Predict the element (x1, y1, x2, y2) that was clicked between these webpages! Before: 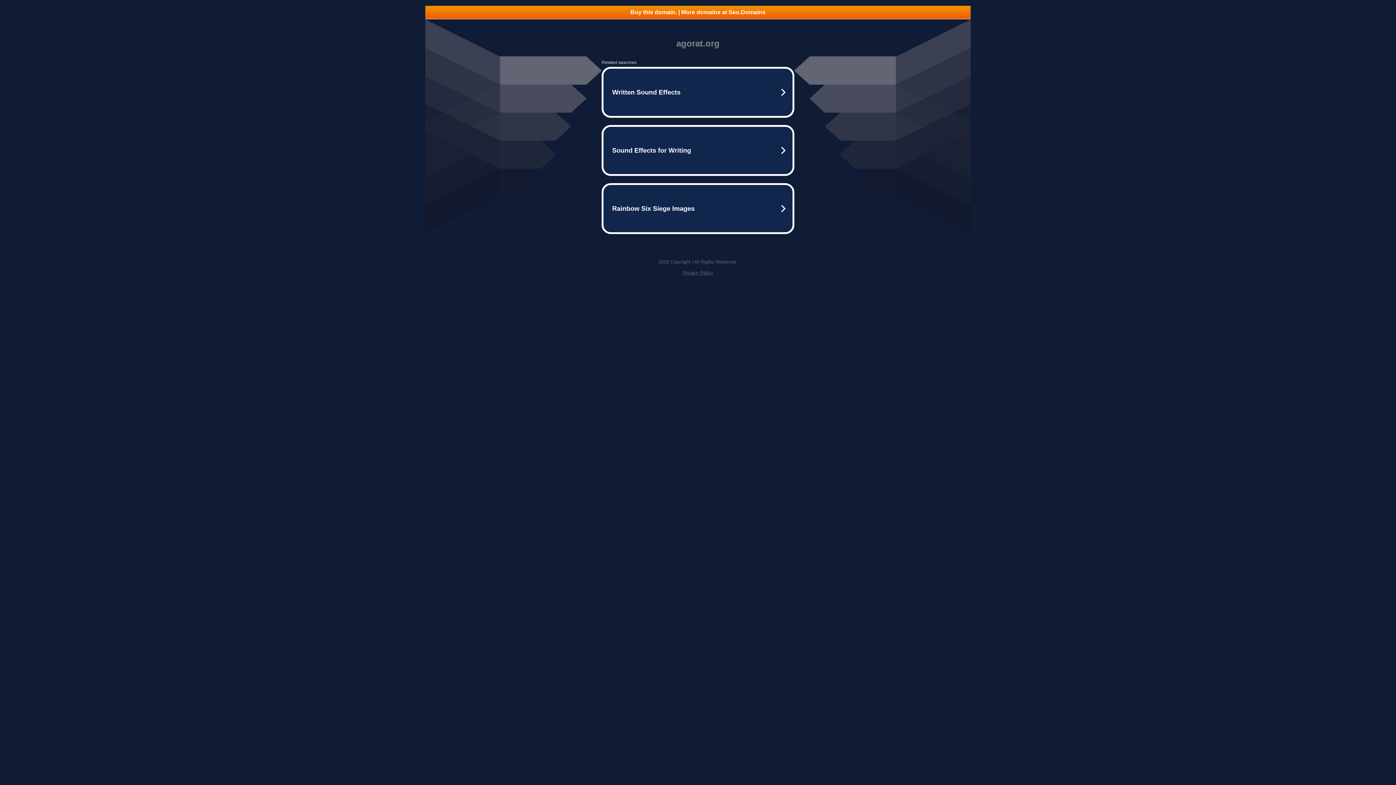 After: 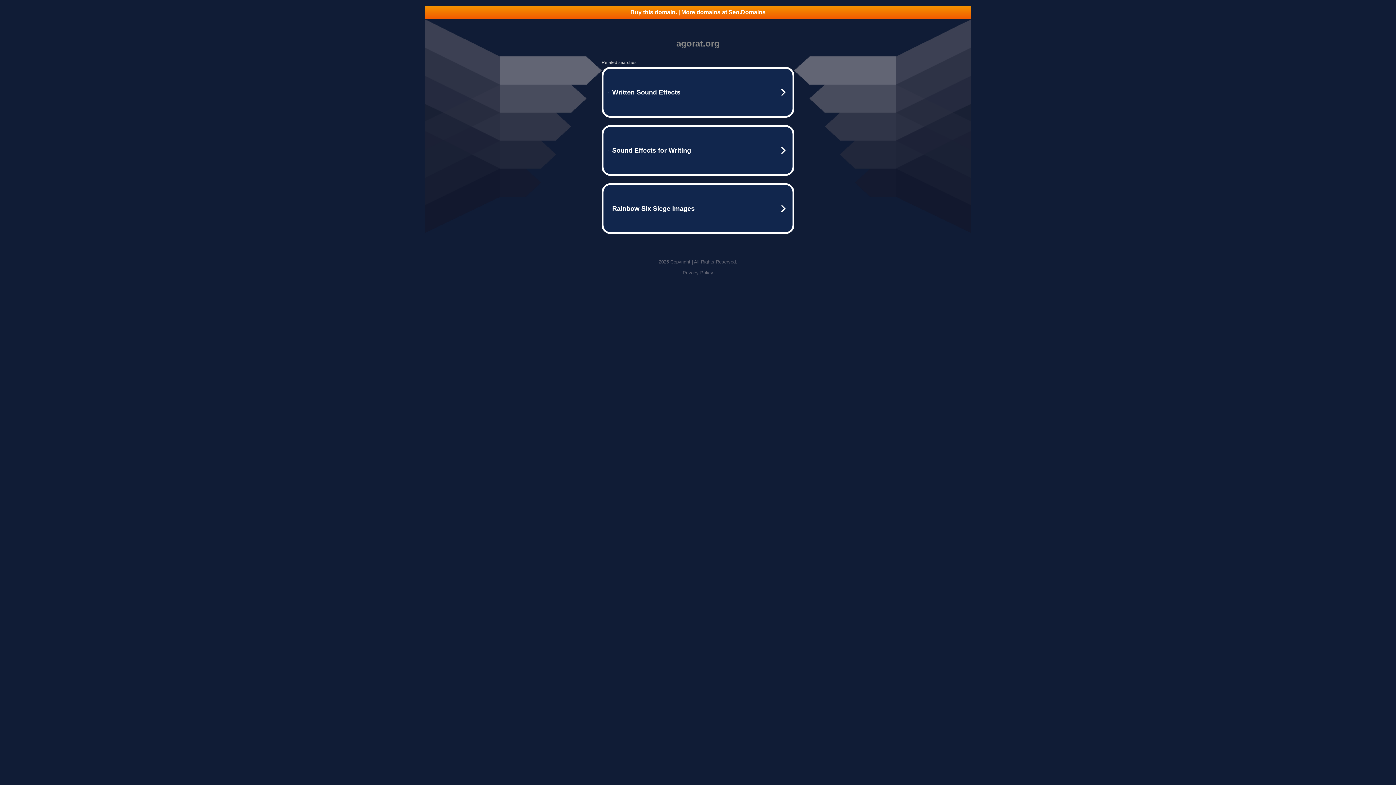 Action: bbox: (425, 5, 970, 18) label: Buy this domain. | More domains at Seo.Domains